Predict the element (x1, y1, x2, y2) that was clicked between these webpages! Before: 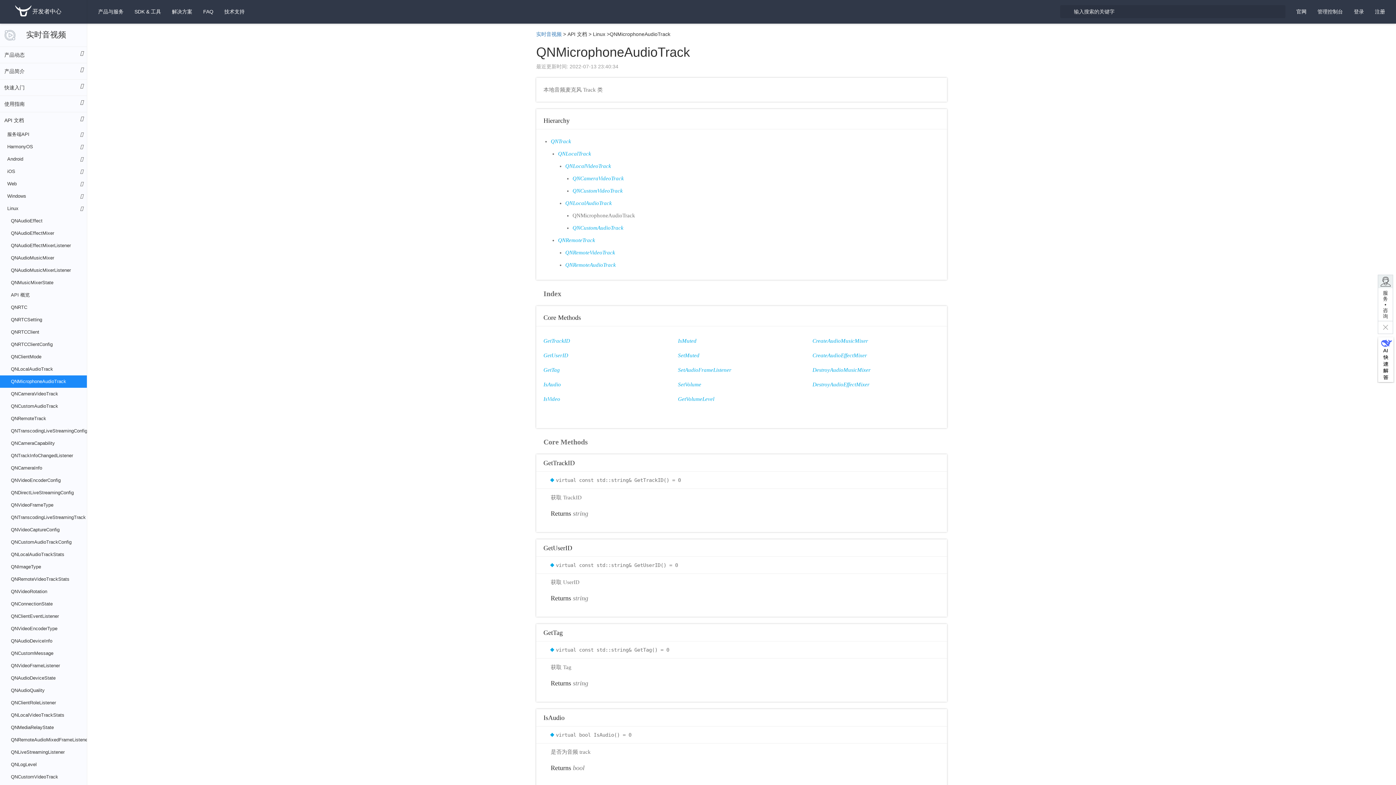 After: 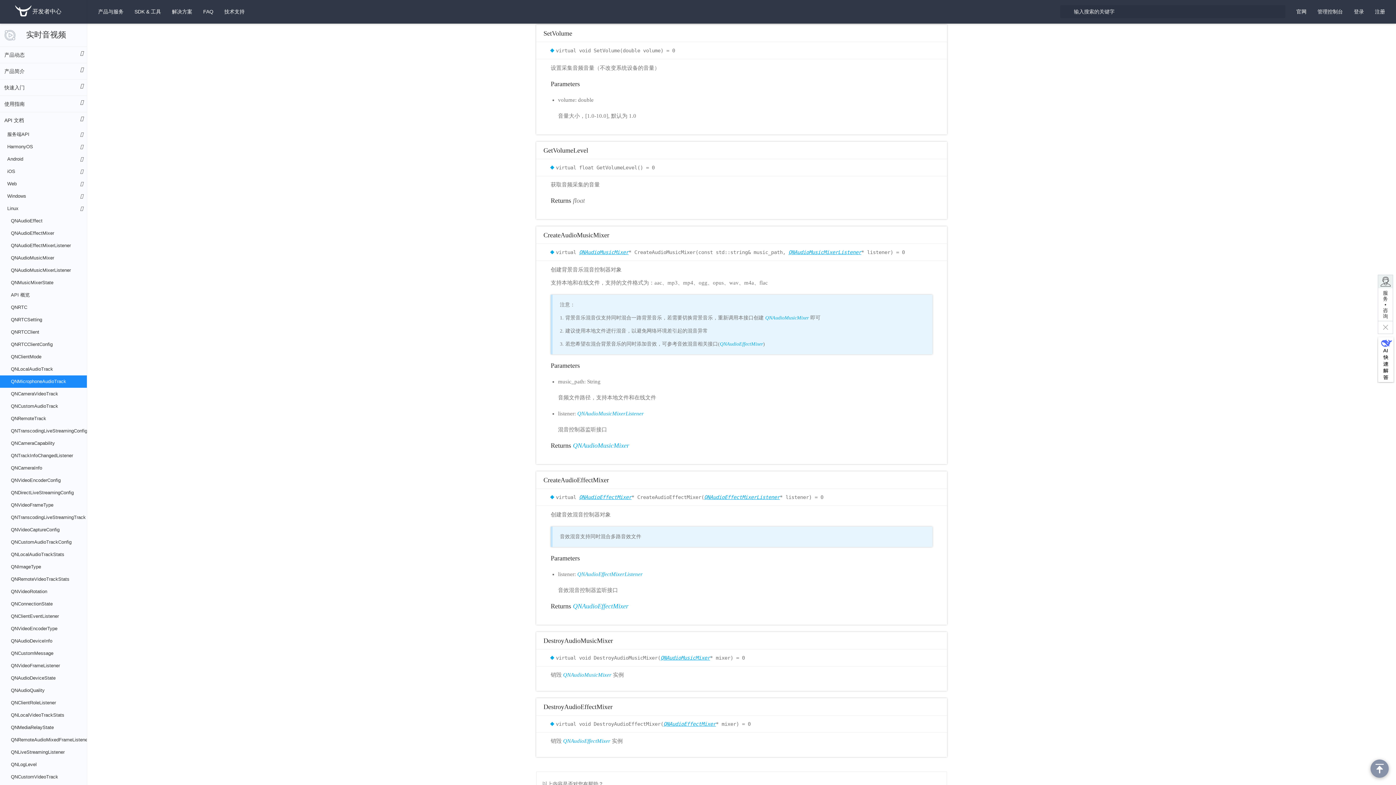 Action: label: SetVolume bbox: (678, 381, 701, 387)